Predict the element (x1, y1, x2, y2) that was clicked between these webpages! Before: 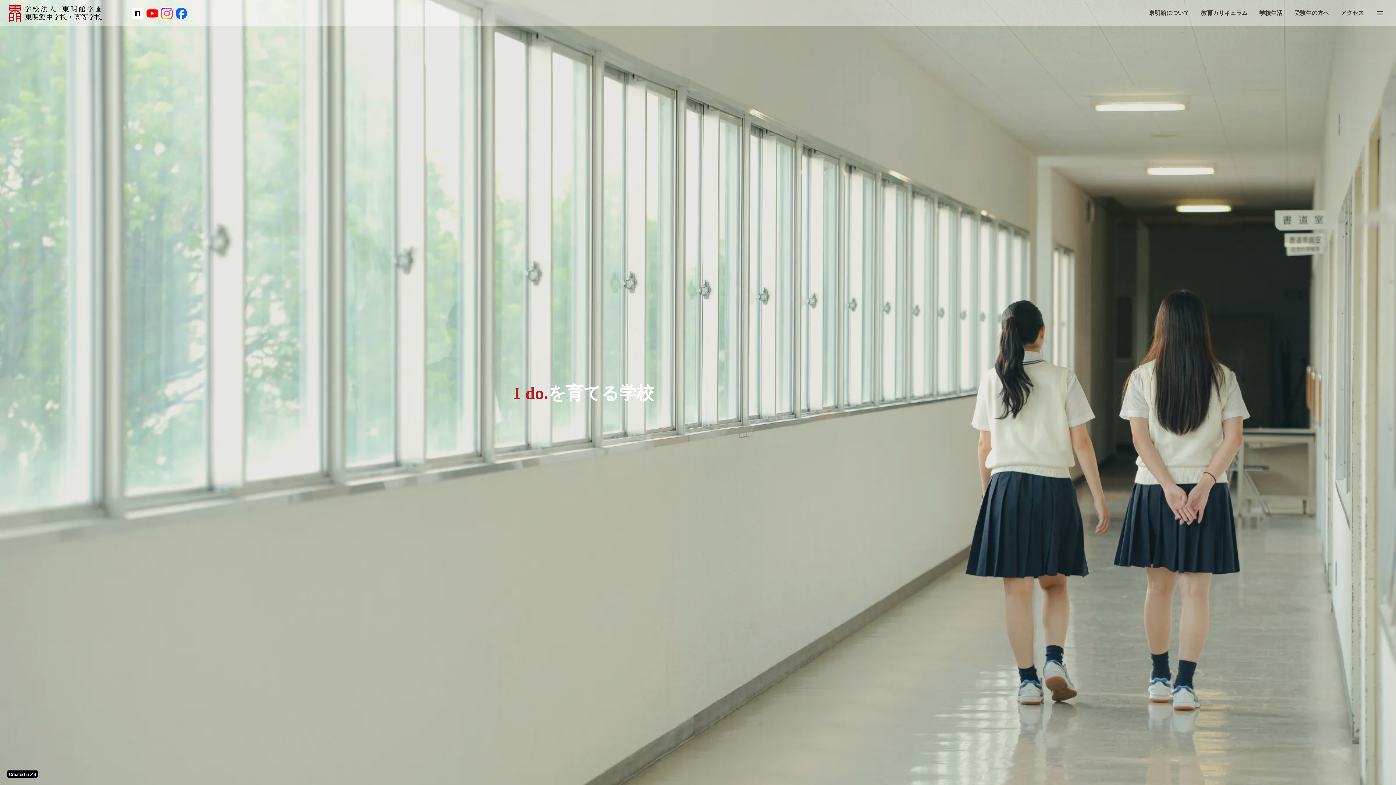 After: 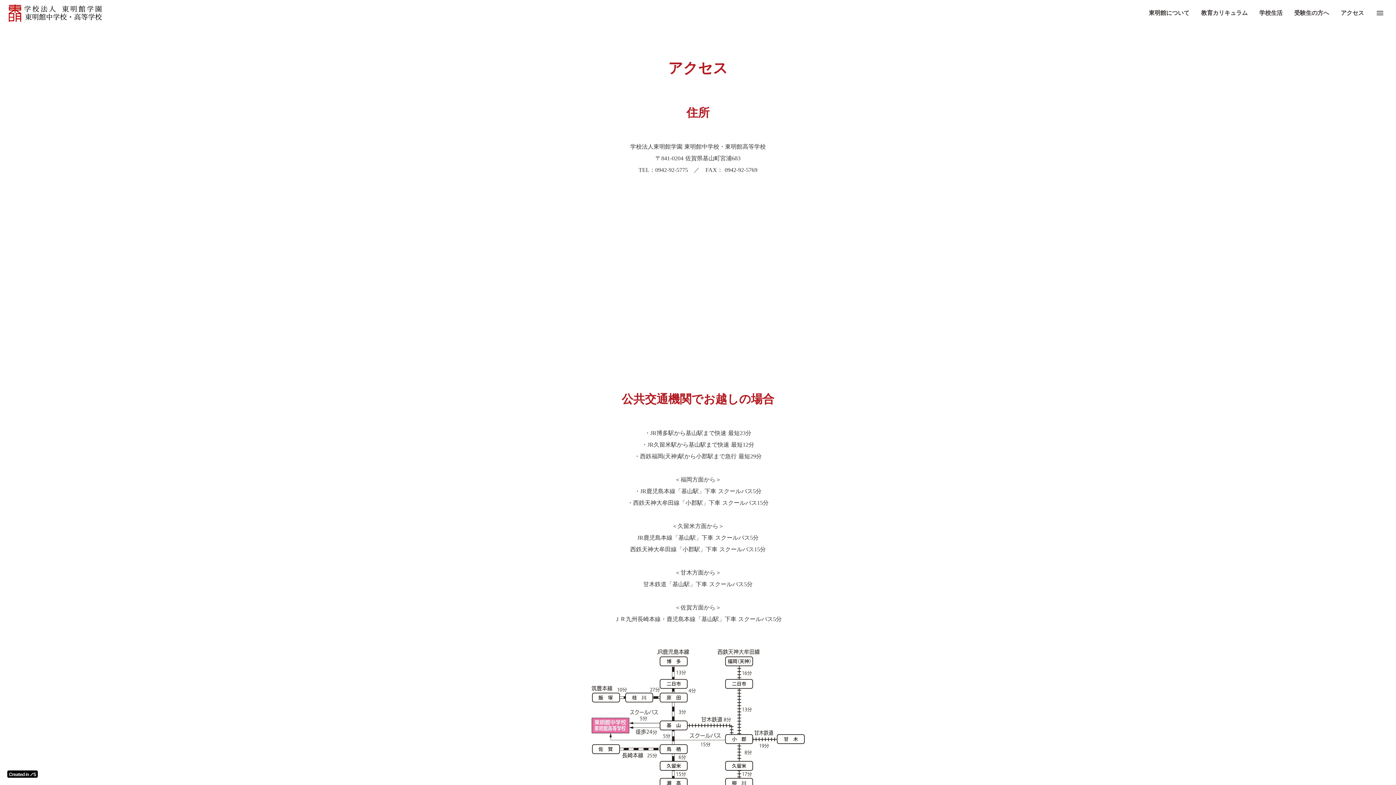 Action: label: アクセス bbox: (1335, 2, 1370, 23)